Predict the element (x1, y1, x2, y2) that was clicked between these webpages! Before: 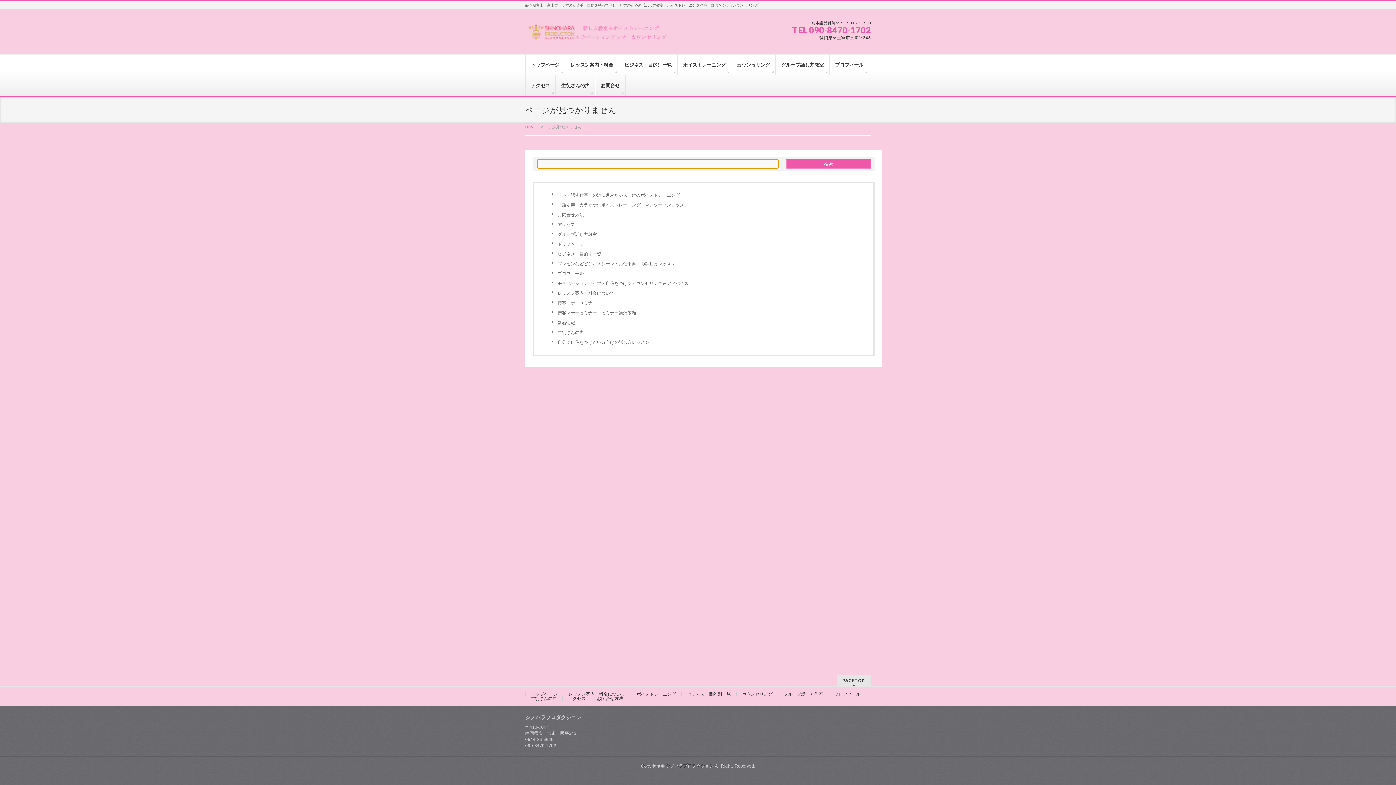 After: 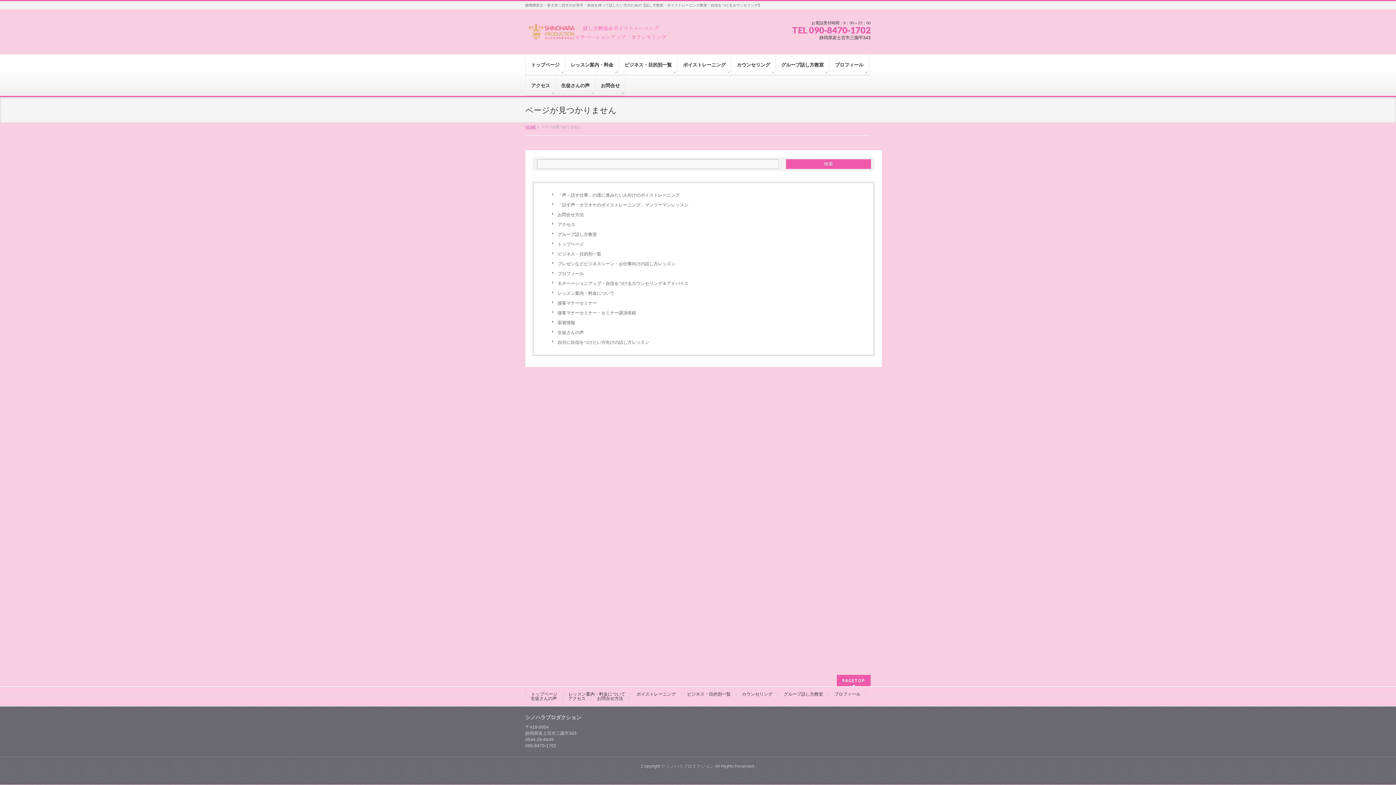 Action: label: PAGETOP bbox: (837, 675, 870, 686)